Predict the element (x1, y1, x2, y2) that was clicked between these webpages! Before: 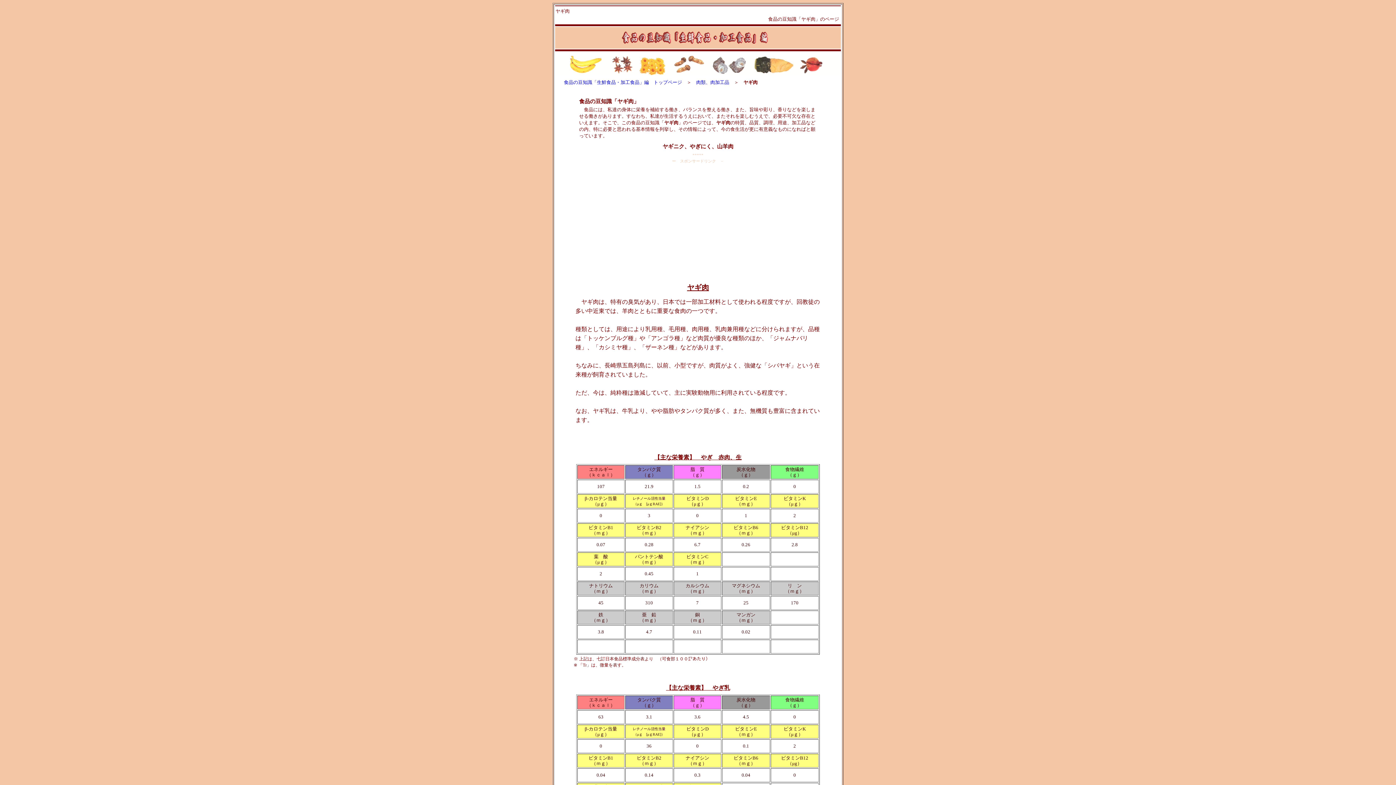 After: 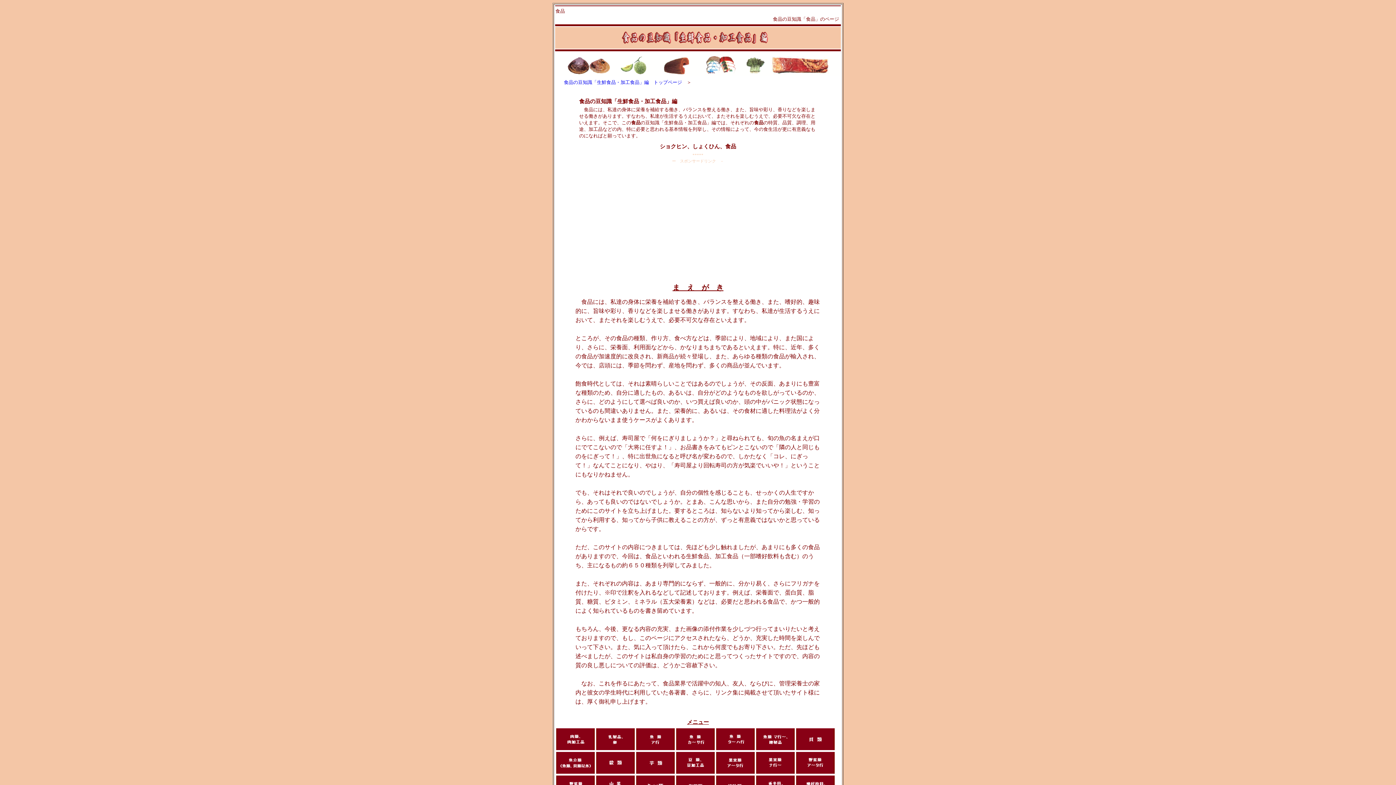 Action: bbox: (621, 40, 775, 45)